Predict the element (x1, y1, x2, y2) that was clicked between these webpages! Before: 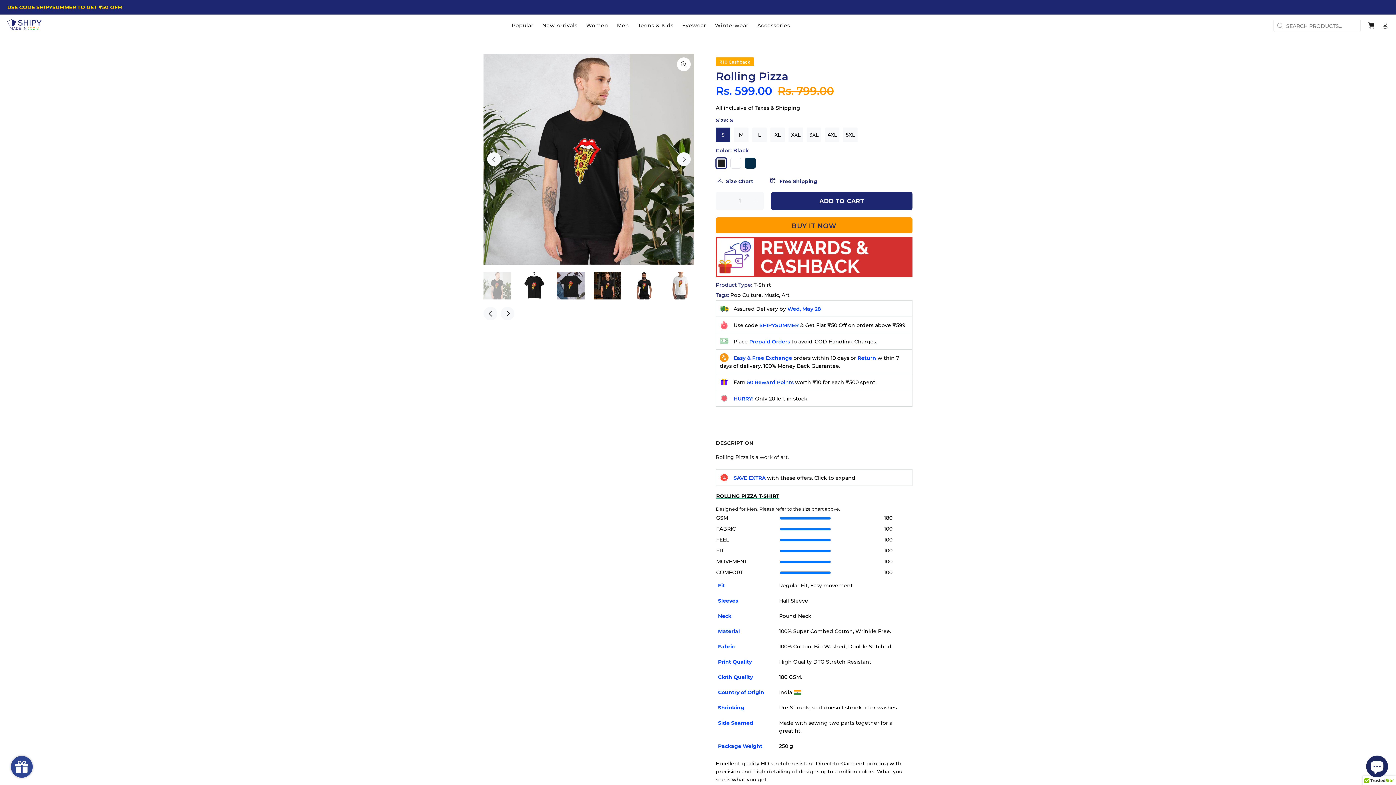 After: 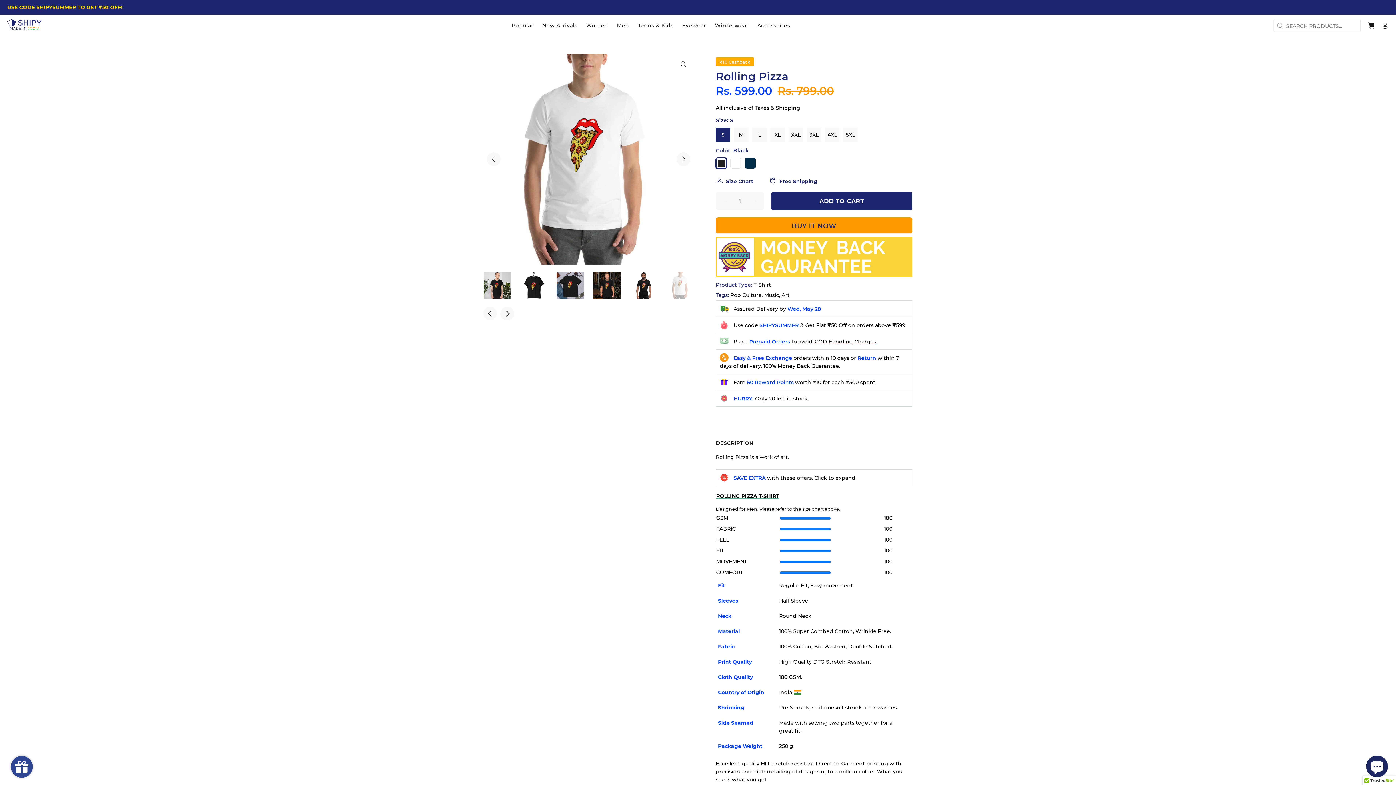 Action: bbox: (667, 272, 694, 299)